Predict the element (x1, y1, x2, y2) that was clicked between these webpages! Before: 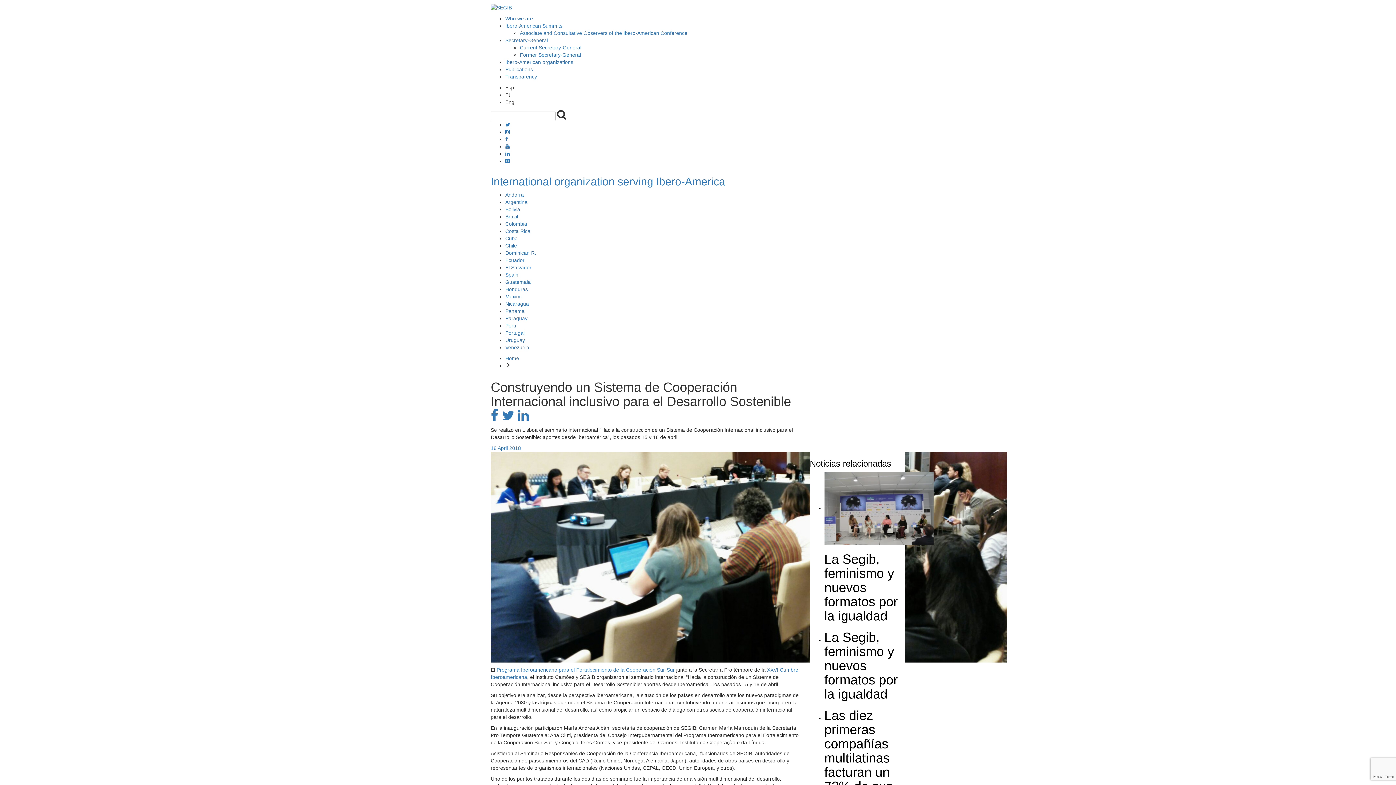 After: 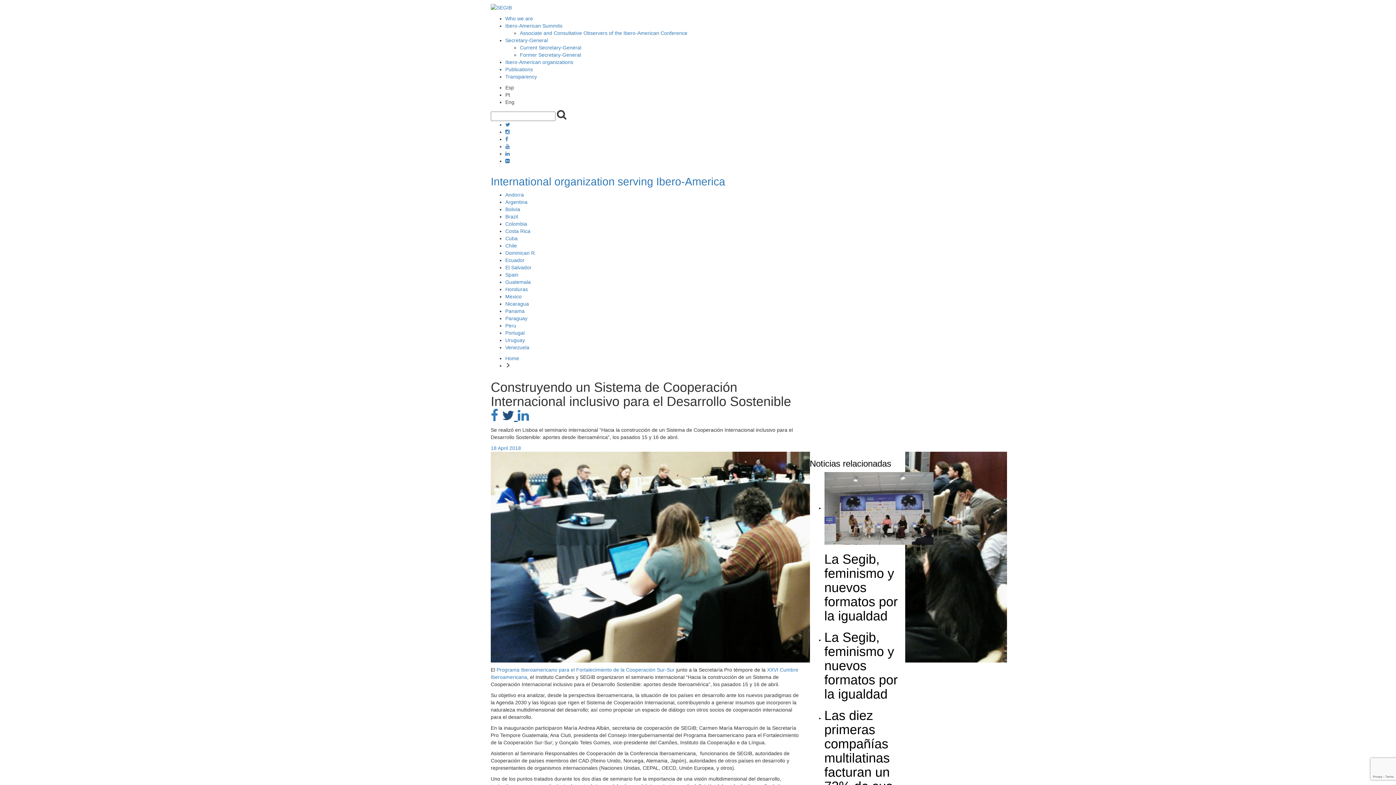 Action: label:   bbox: (502, 408, 517, 423)